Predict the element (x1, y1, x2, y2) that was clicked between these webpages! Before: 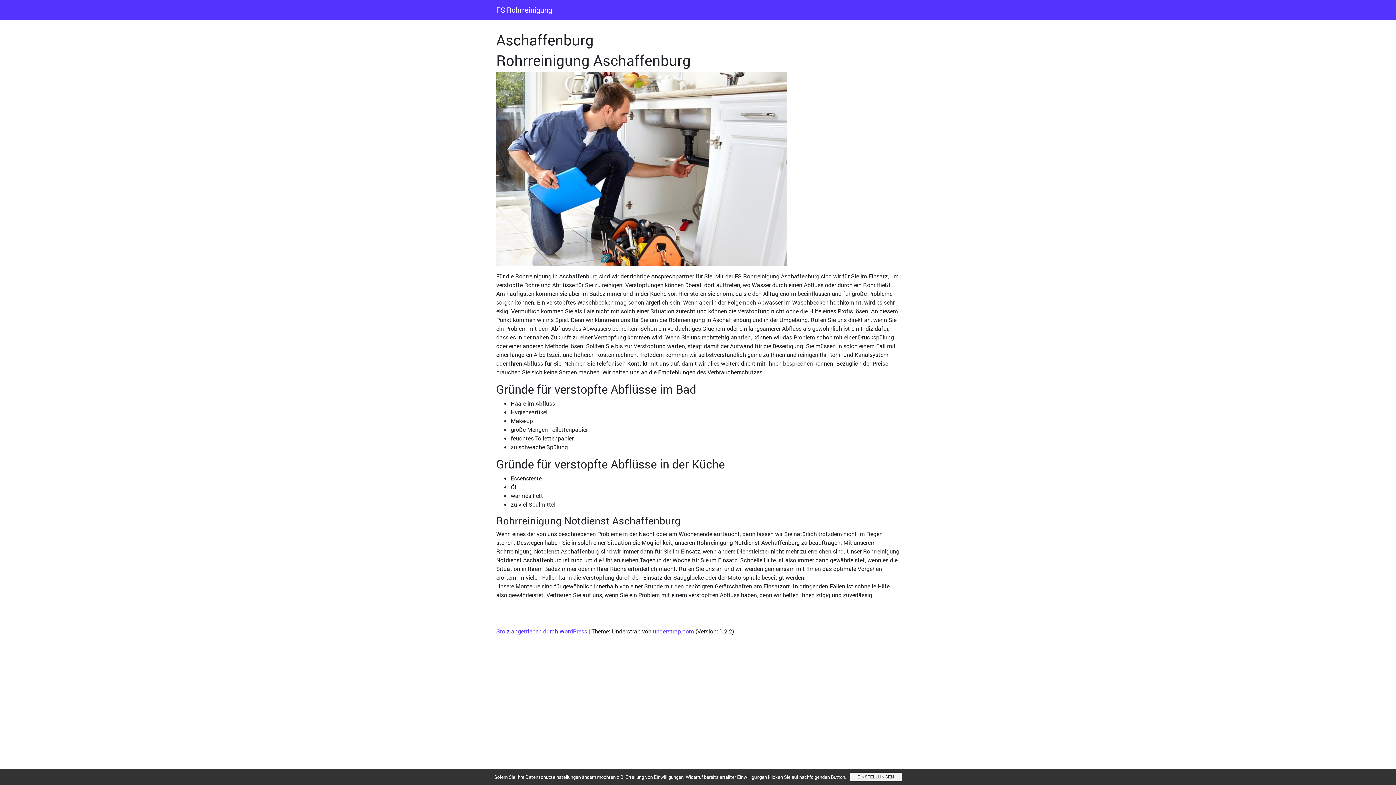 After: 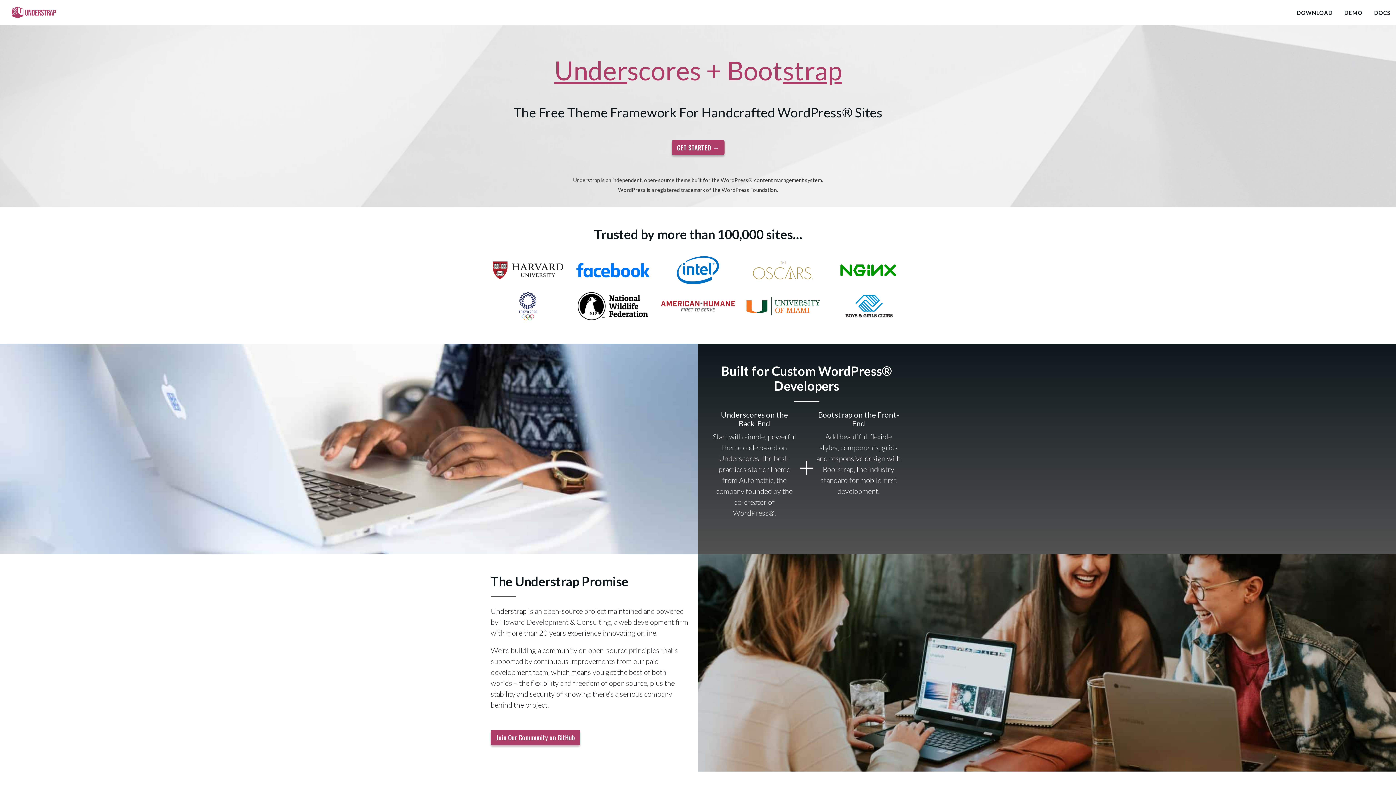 Action: bbox: (653, 627, 694, 635) label: understrap.com